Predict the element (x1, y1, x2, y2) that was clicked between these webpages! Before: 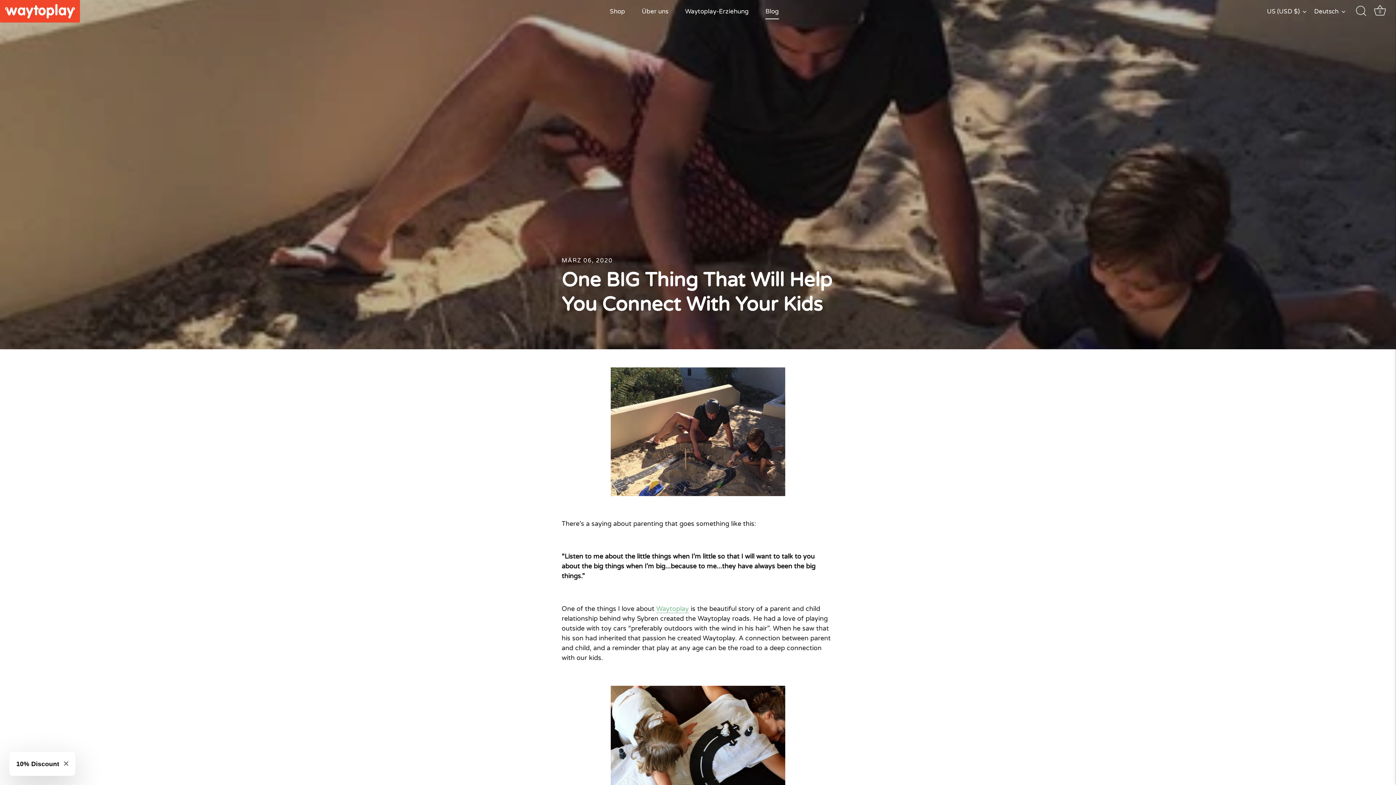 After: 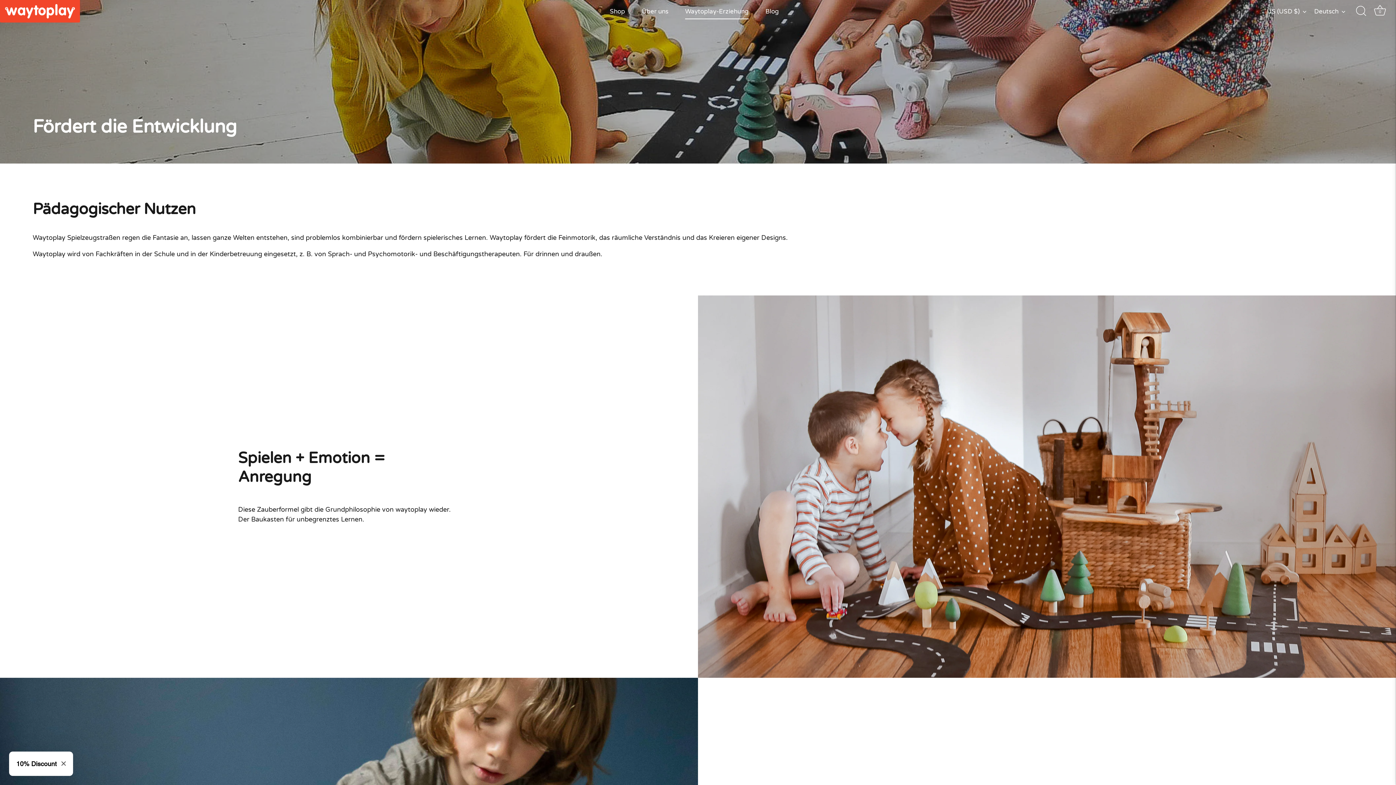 Action: bbox: (677, 3, 756, 19) label: Waytoplay-Erziehung